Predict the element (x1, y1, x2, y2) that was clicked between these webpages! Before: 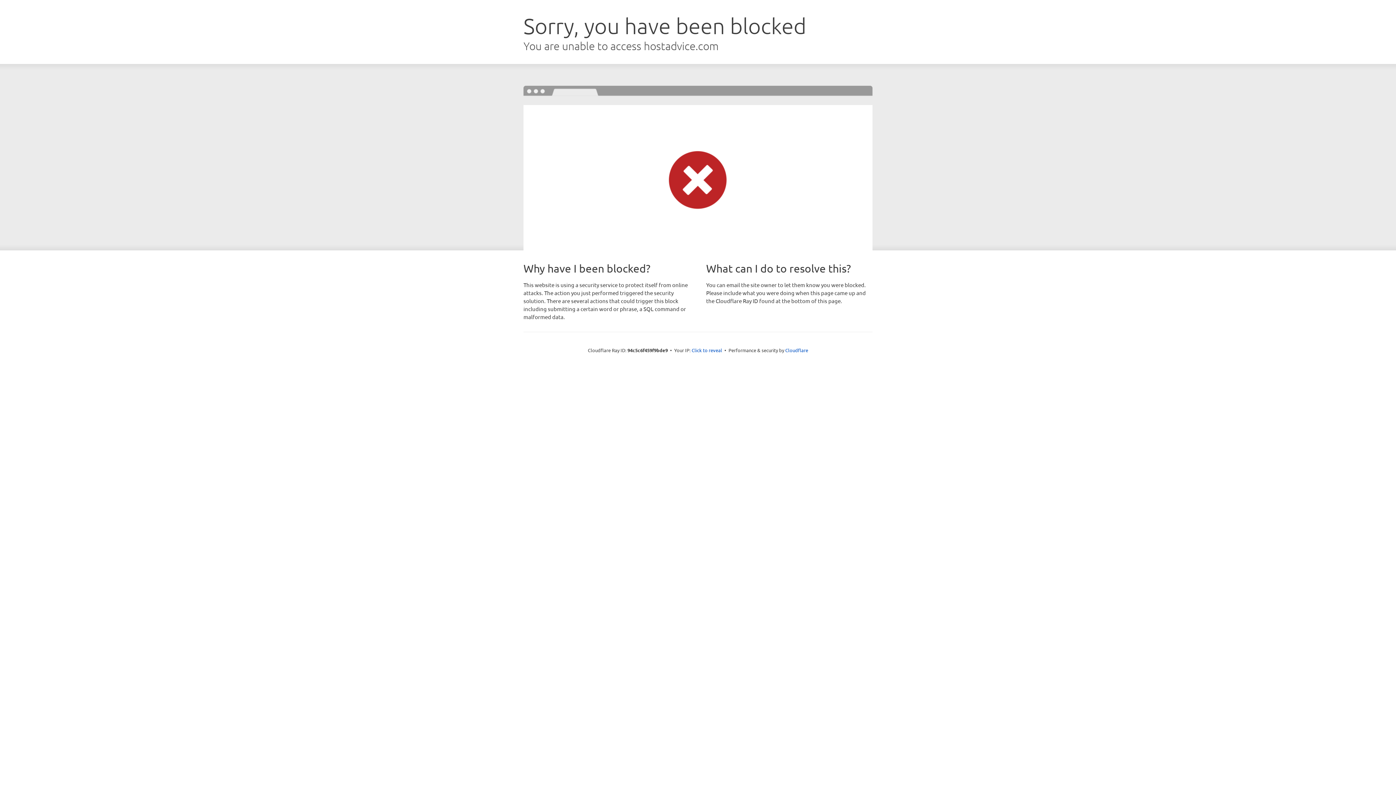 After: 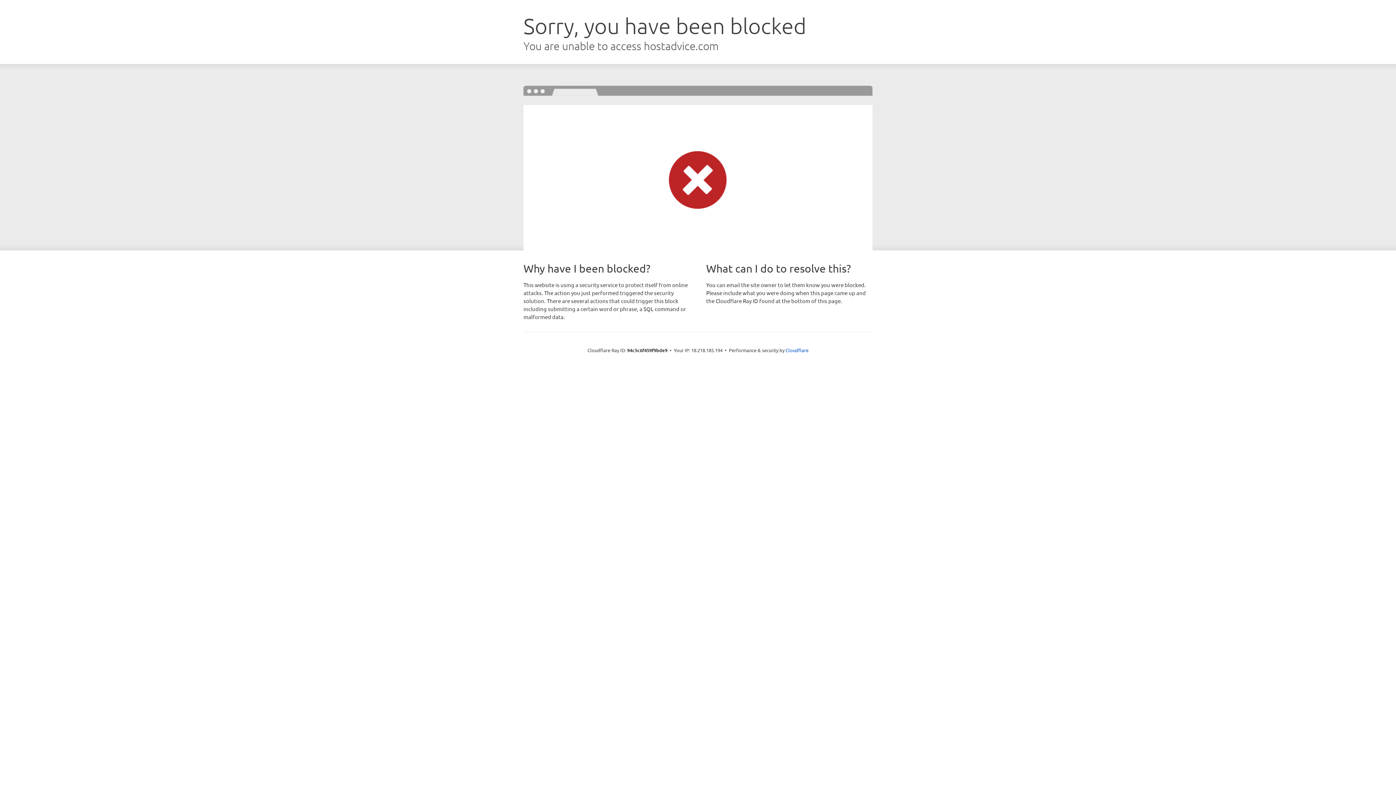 Action: label: Click to reveal bbox: (691, 346, 722, 353)